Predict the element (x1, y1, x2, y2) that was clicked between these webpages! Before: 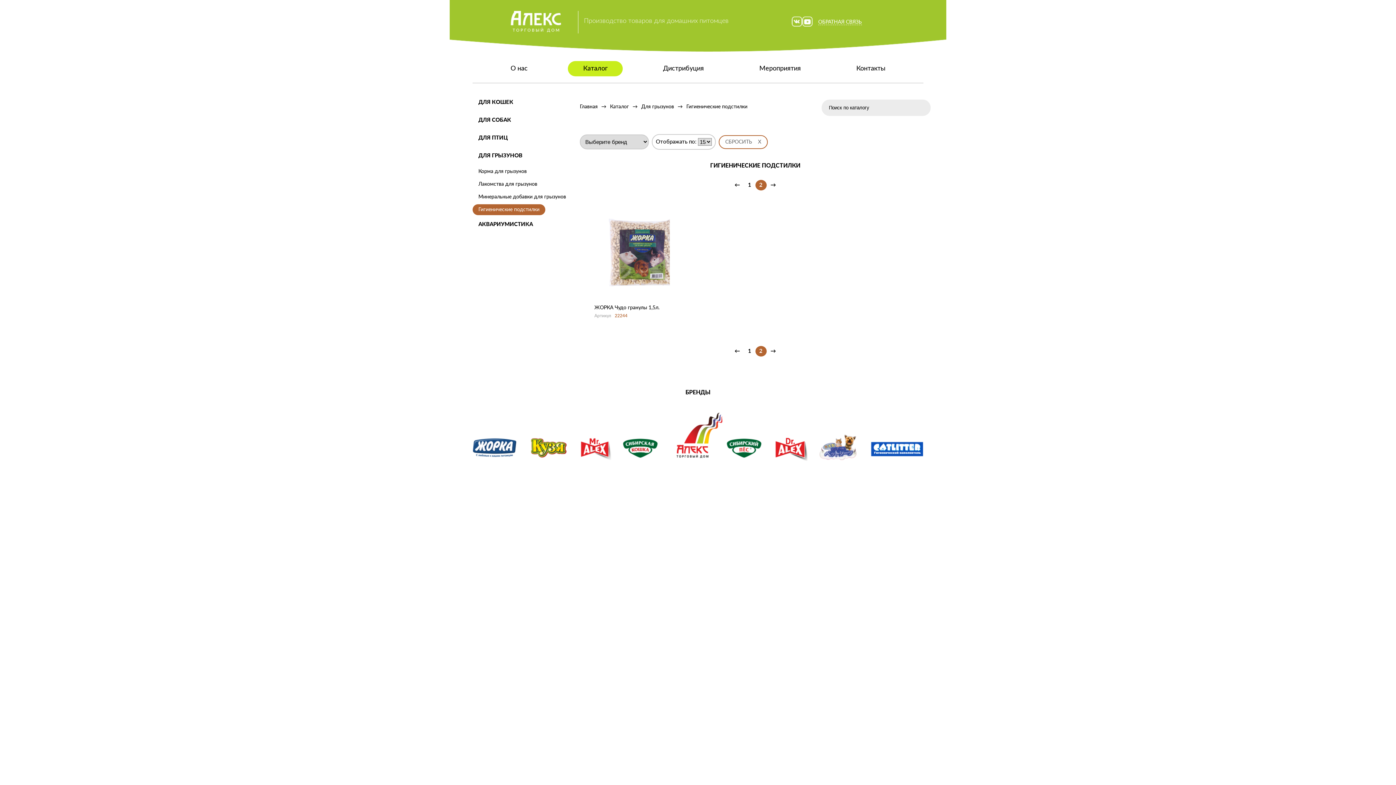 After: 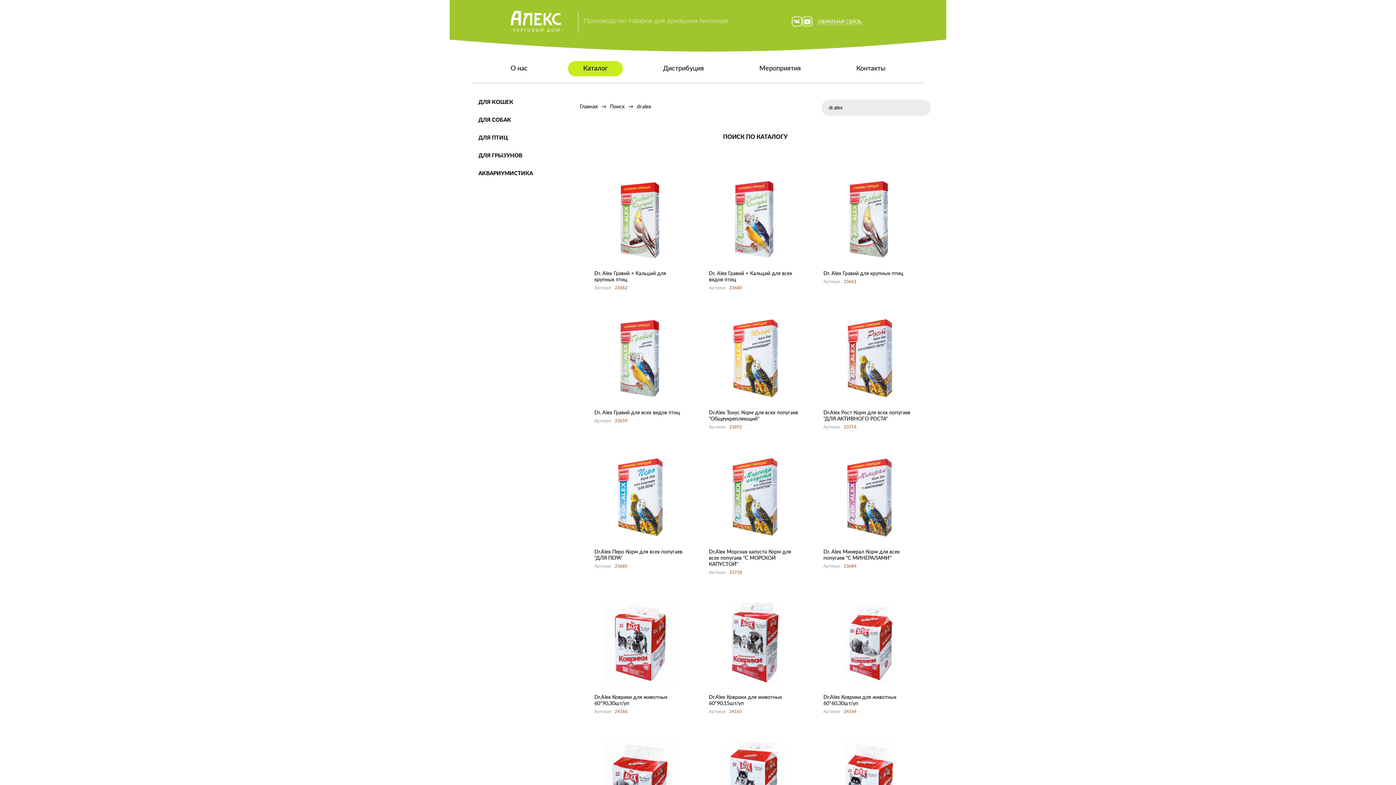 Action: bbox: (770, 457, 810, 462)